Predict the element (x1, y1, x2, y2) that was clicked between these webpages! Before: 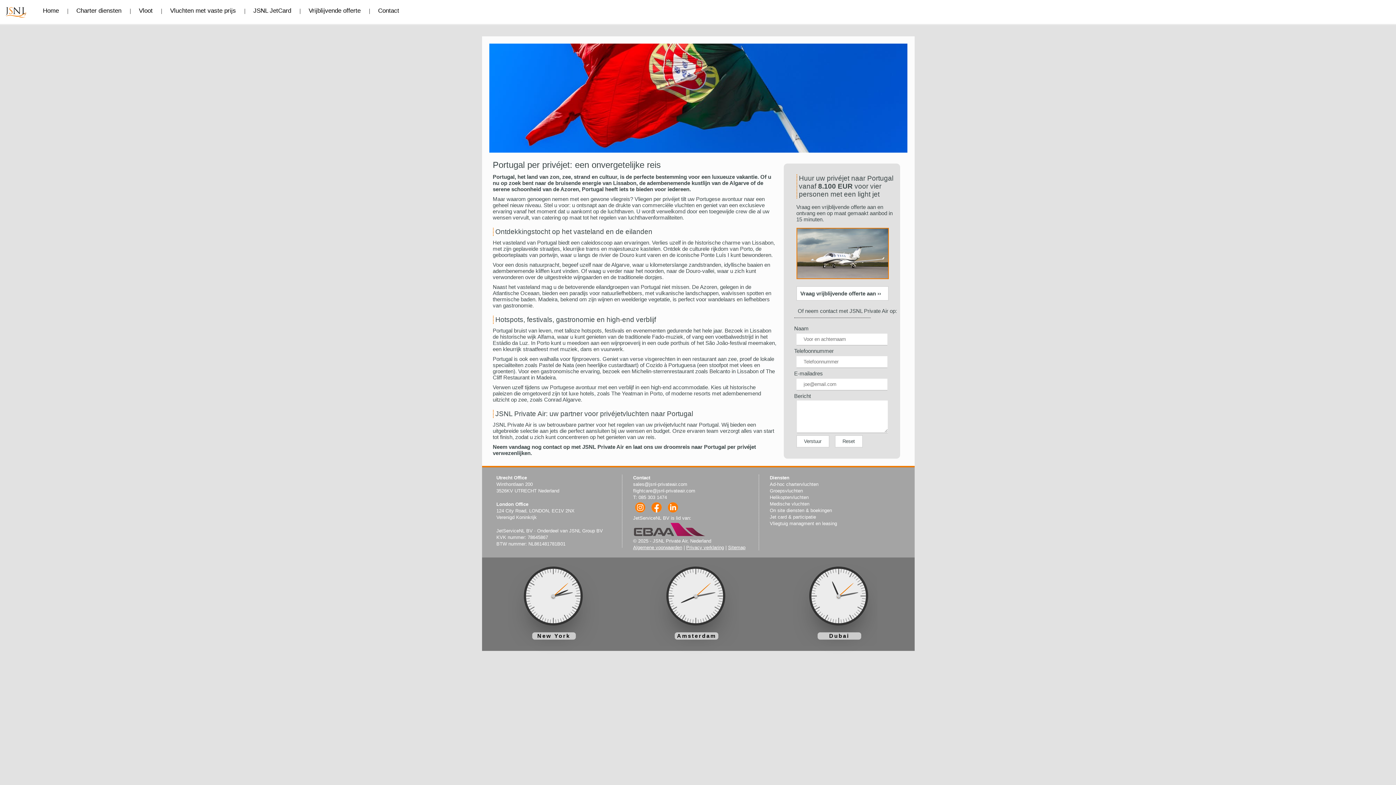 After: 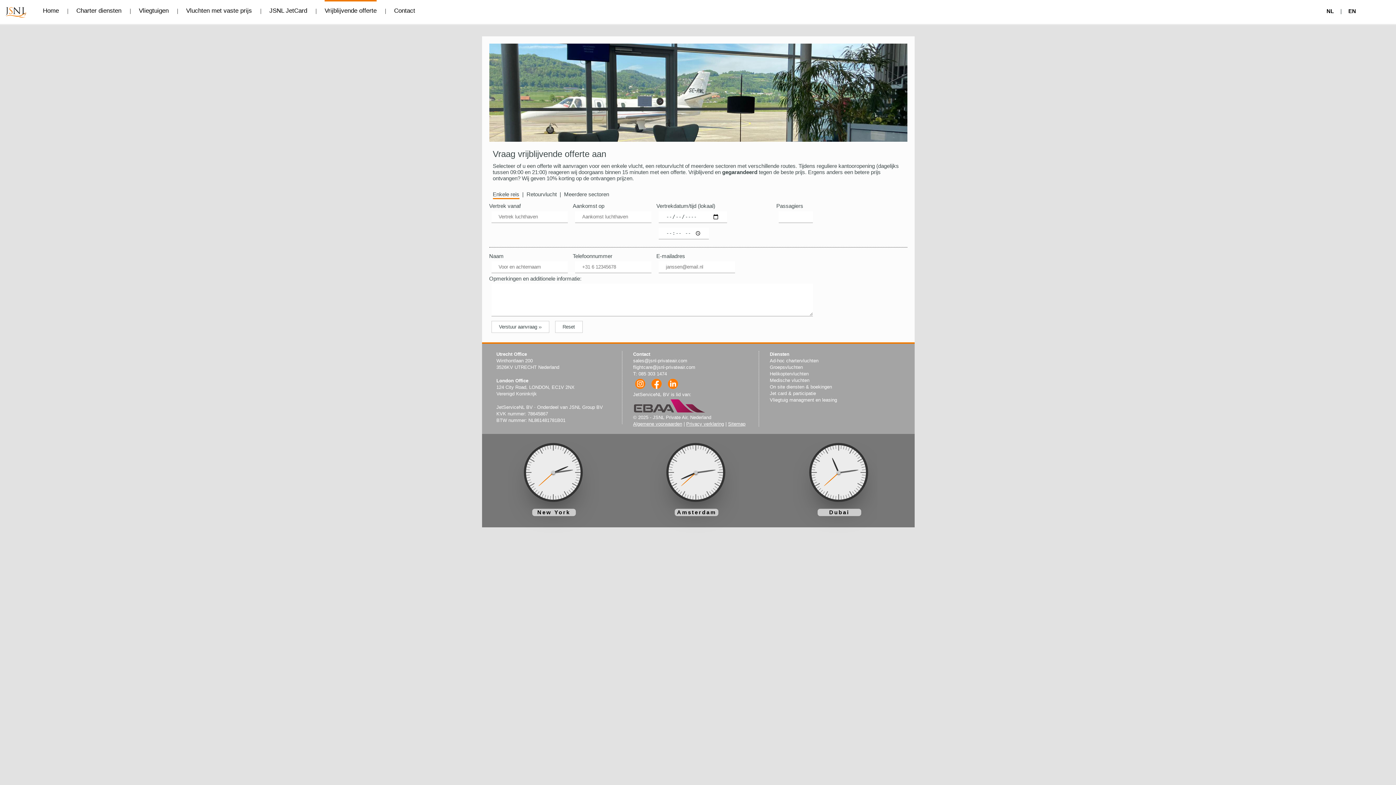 Action: label: Vrijblijvende offerte bbox: (305, 1, 364, 17)